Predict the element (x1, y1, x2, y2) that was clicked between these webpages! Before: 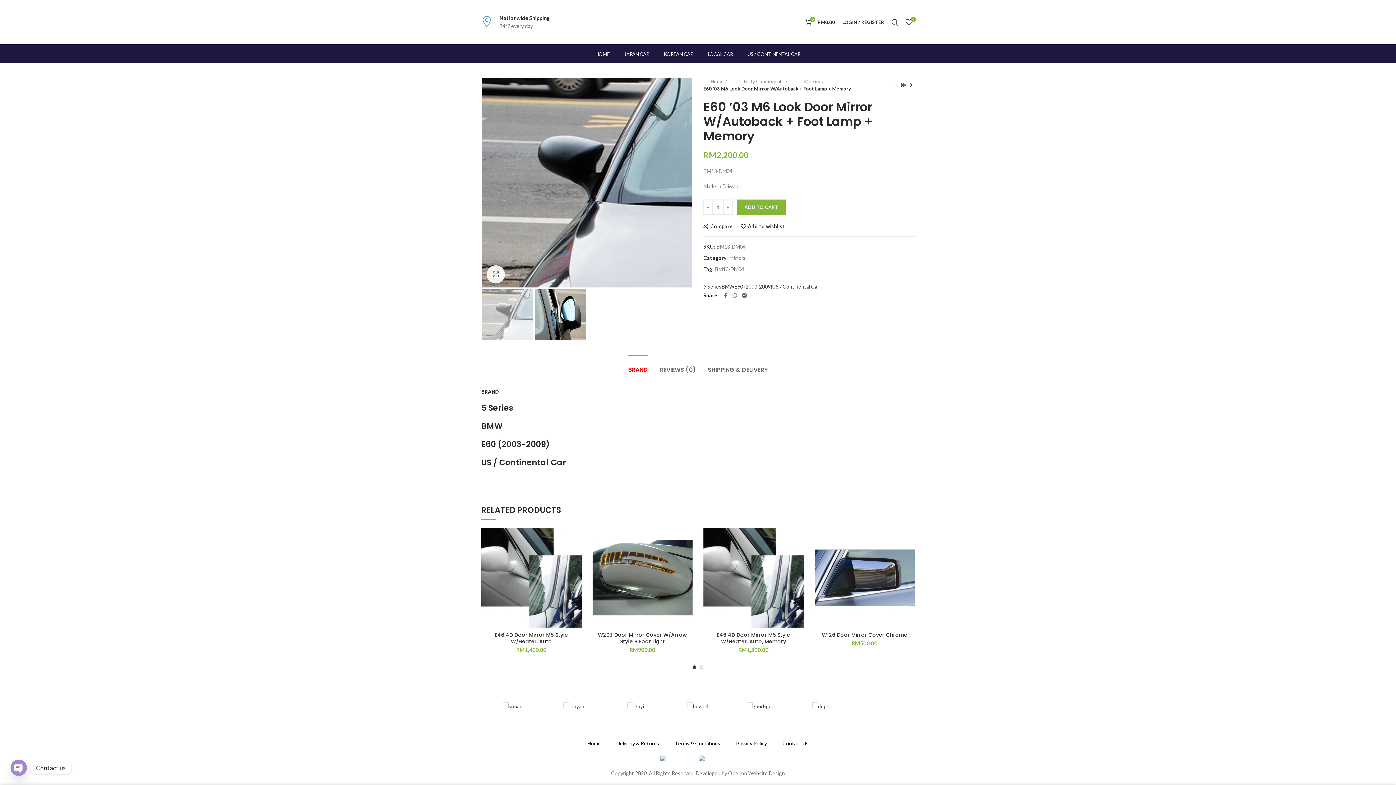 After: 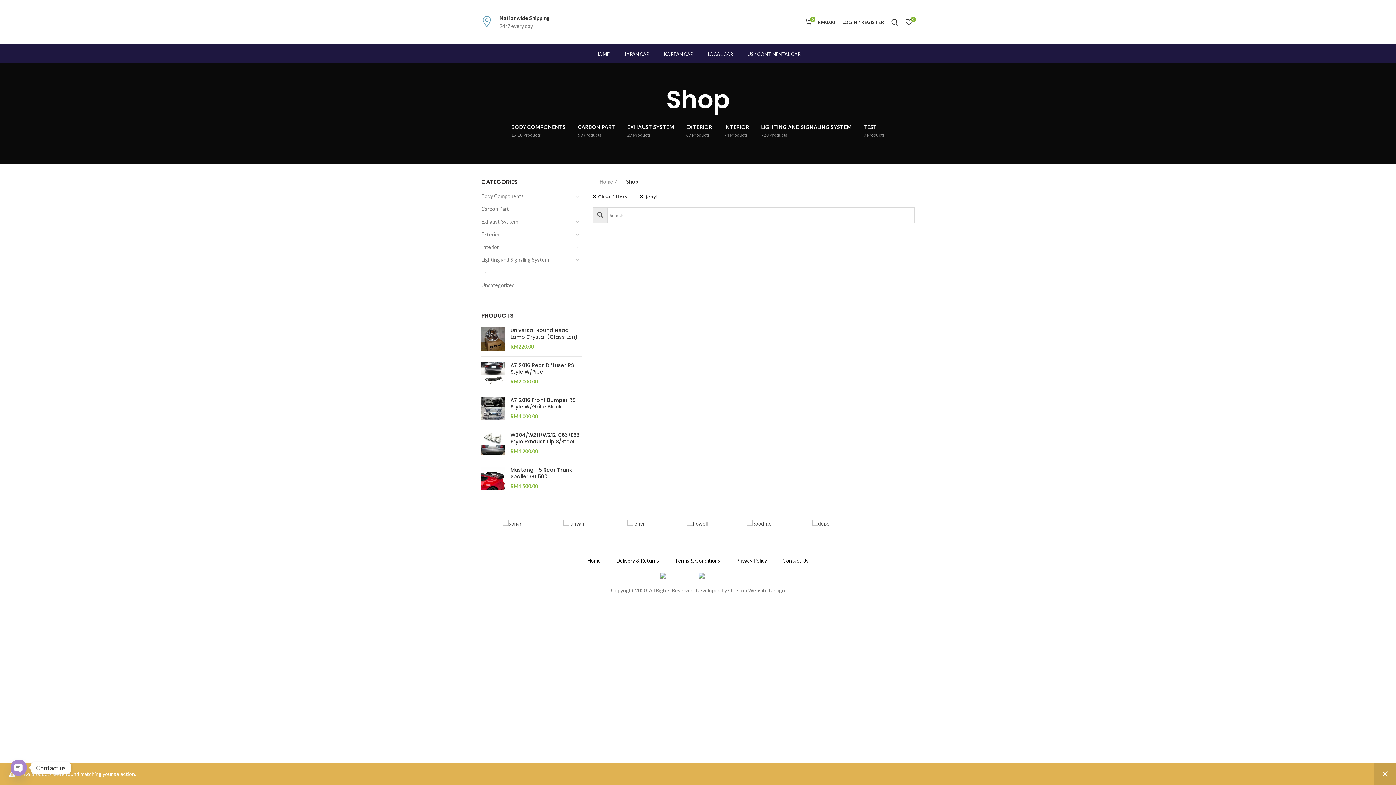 Action: bbox: (604, 695, 666, 718)